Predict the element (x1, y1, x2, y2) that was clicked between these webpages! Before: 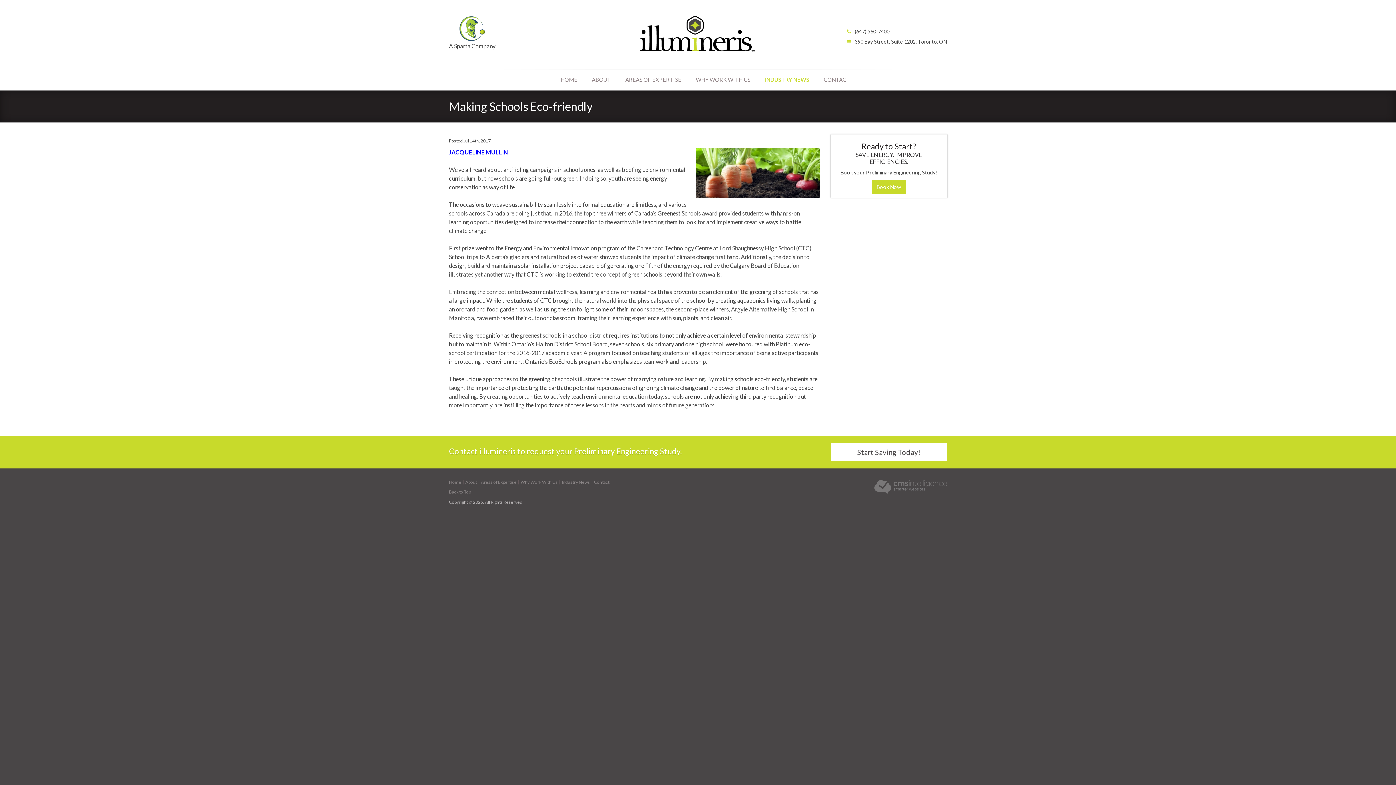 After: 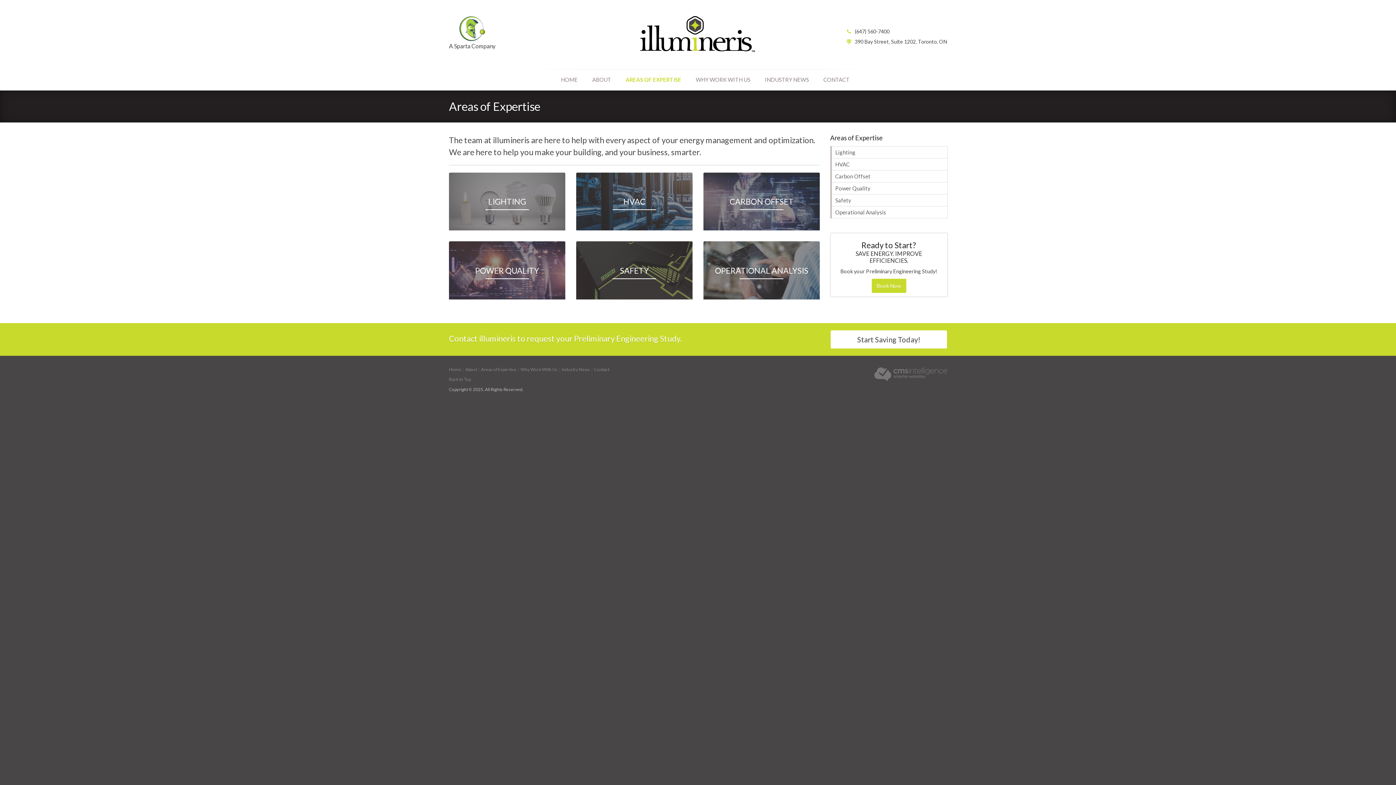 Action: label: AREAS OF EXPERTISE bbox: (625, 72, 681, 86)